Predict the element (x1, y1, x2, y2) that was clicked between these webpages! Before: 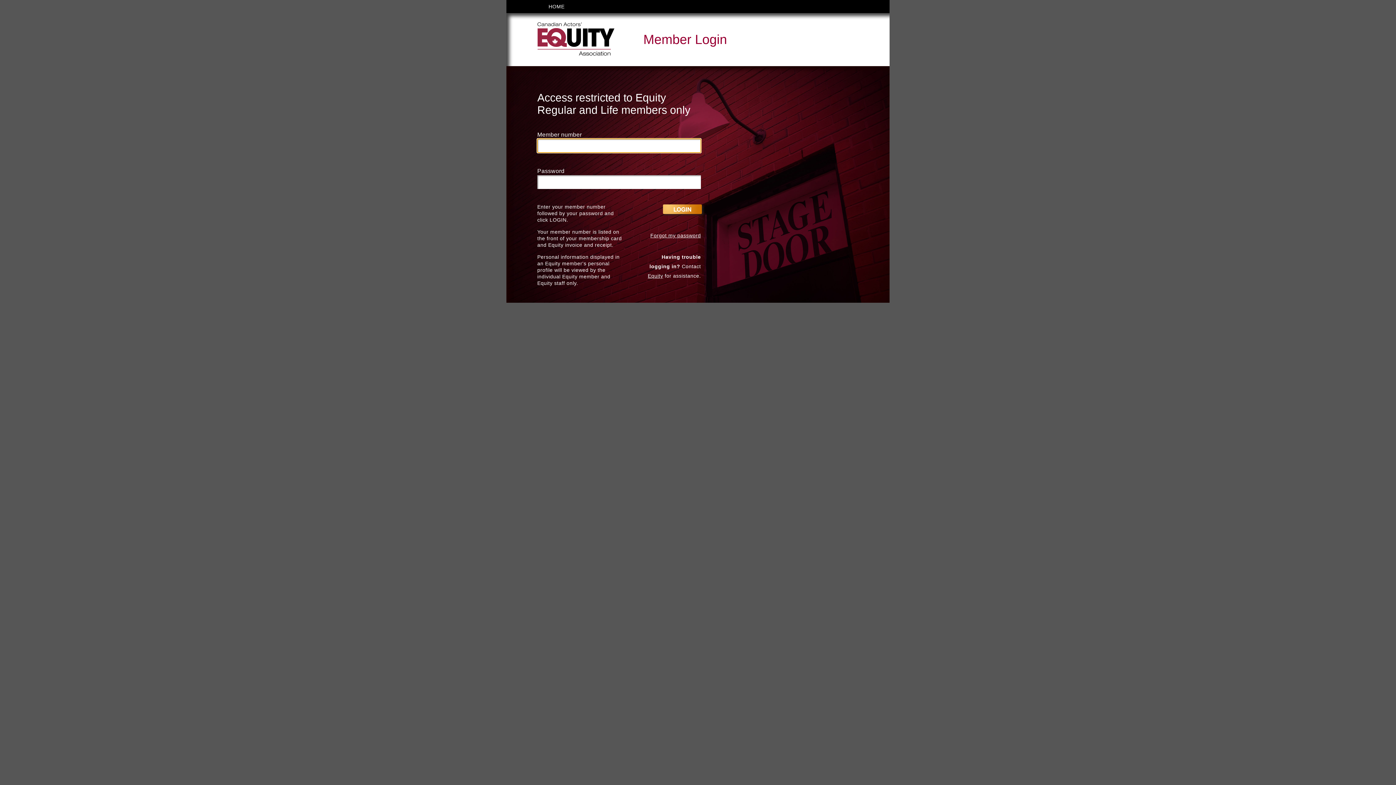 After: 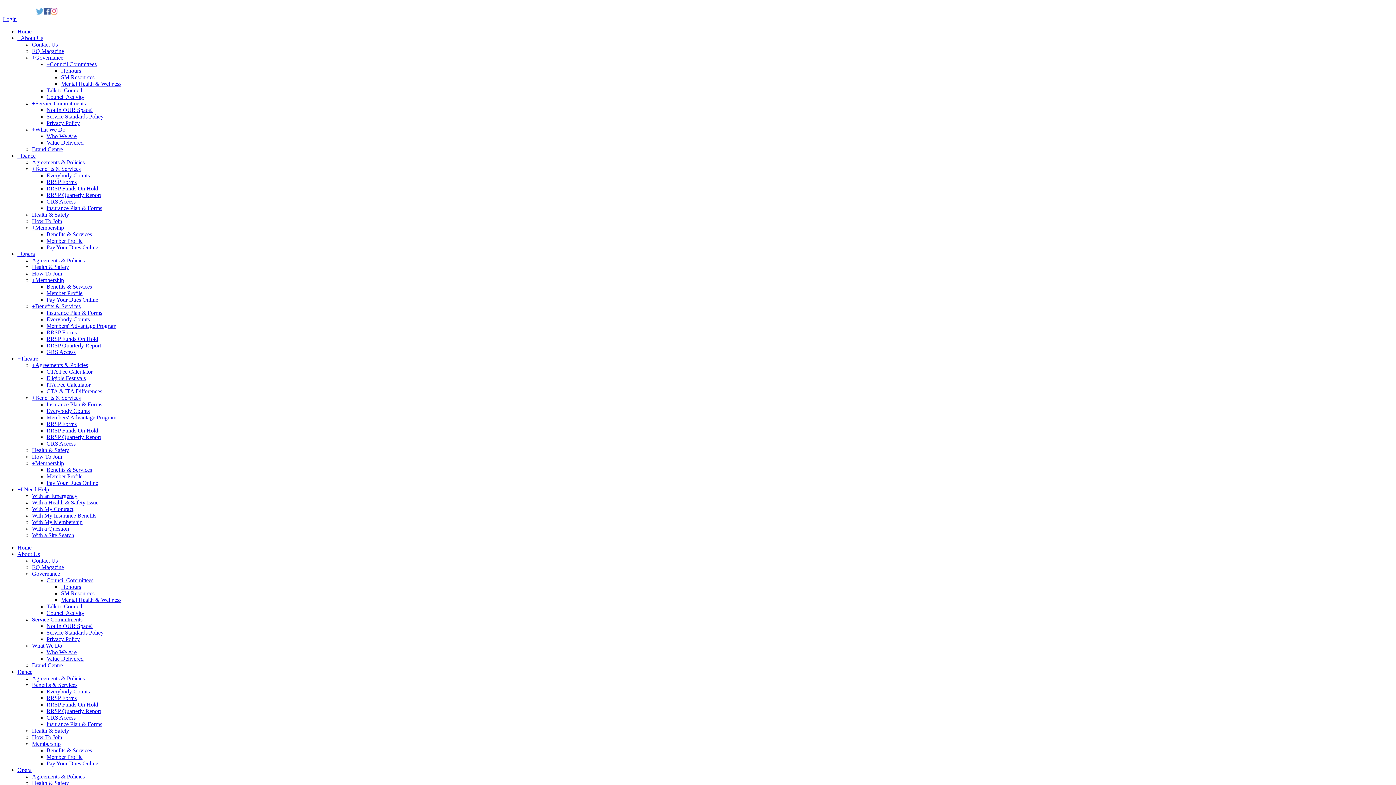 Action: bbox: (537, 0, 576, 13) label: HOME